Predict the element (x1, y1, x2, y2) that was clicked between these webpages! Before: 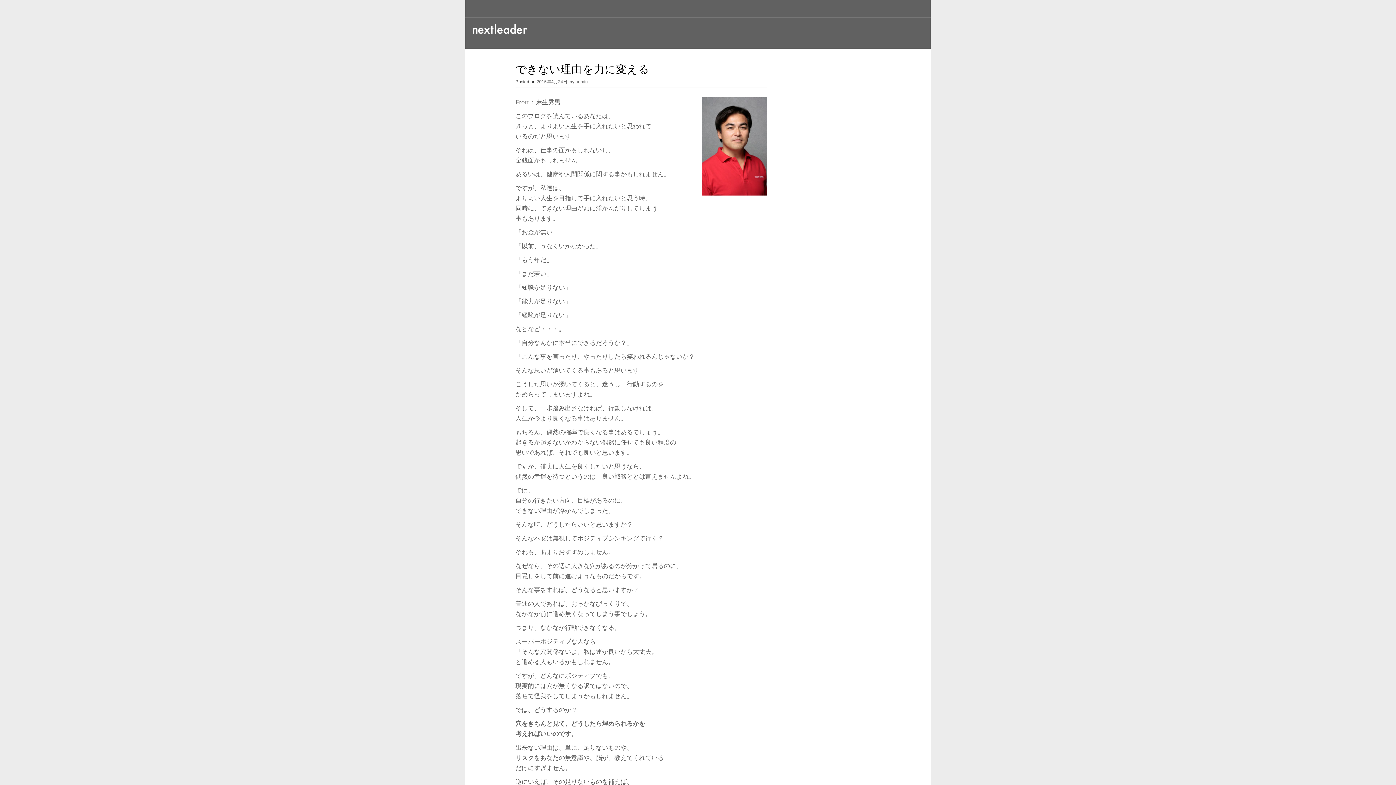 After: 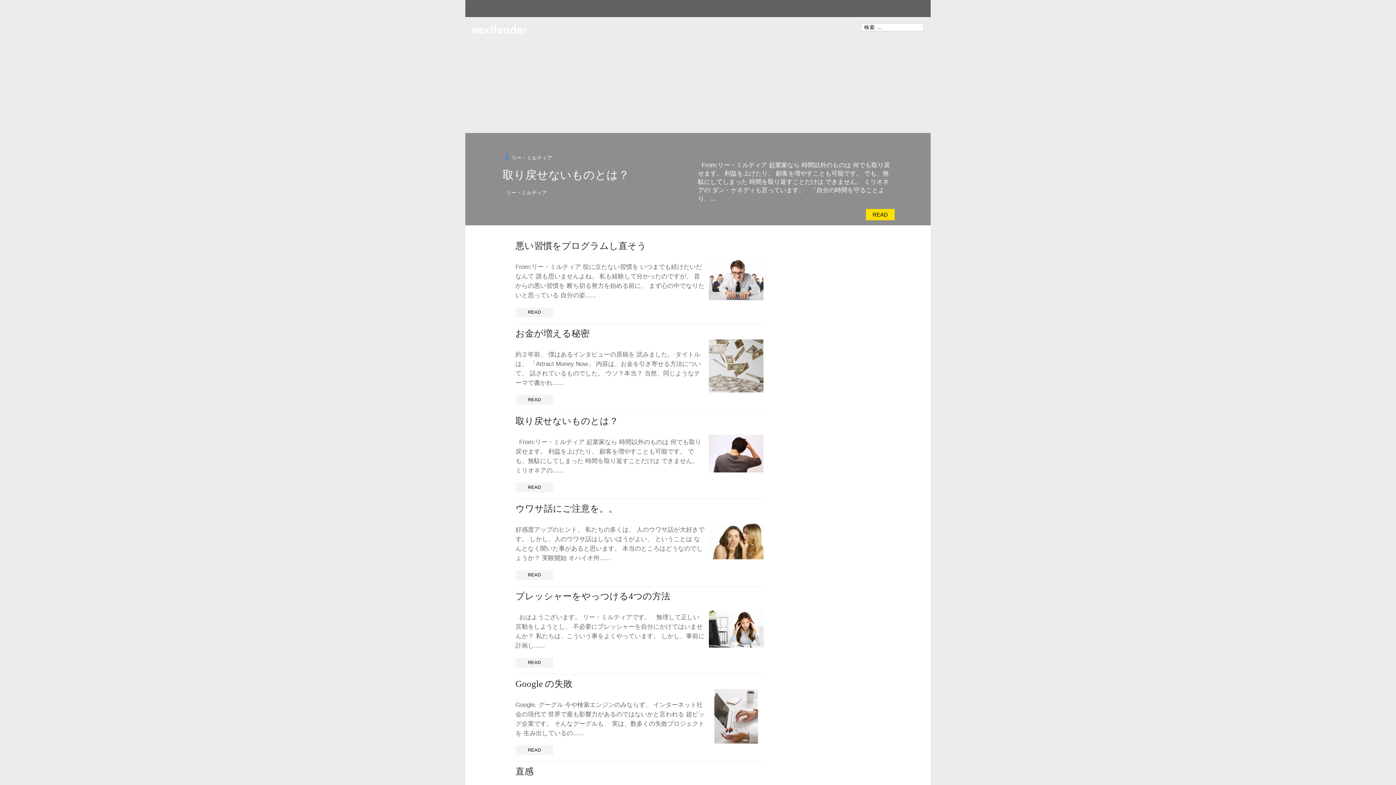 Action: bbox: (472, 25, 527, 31)